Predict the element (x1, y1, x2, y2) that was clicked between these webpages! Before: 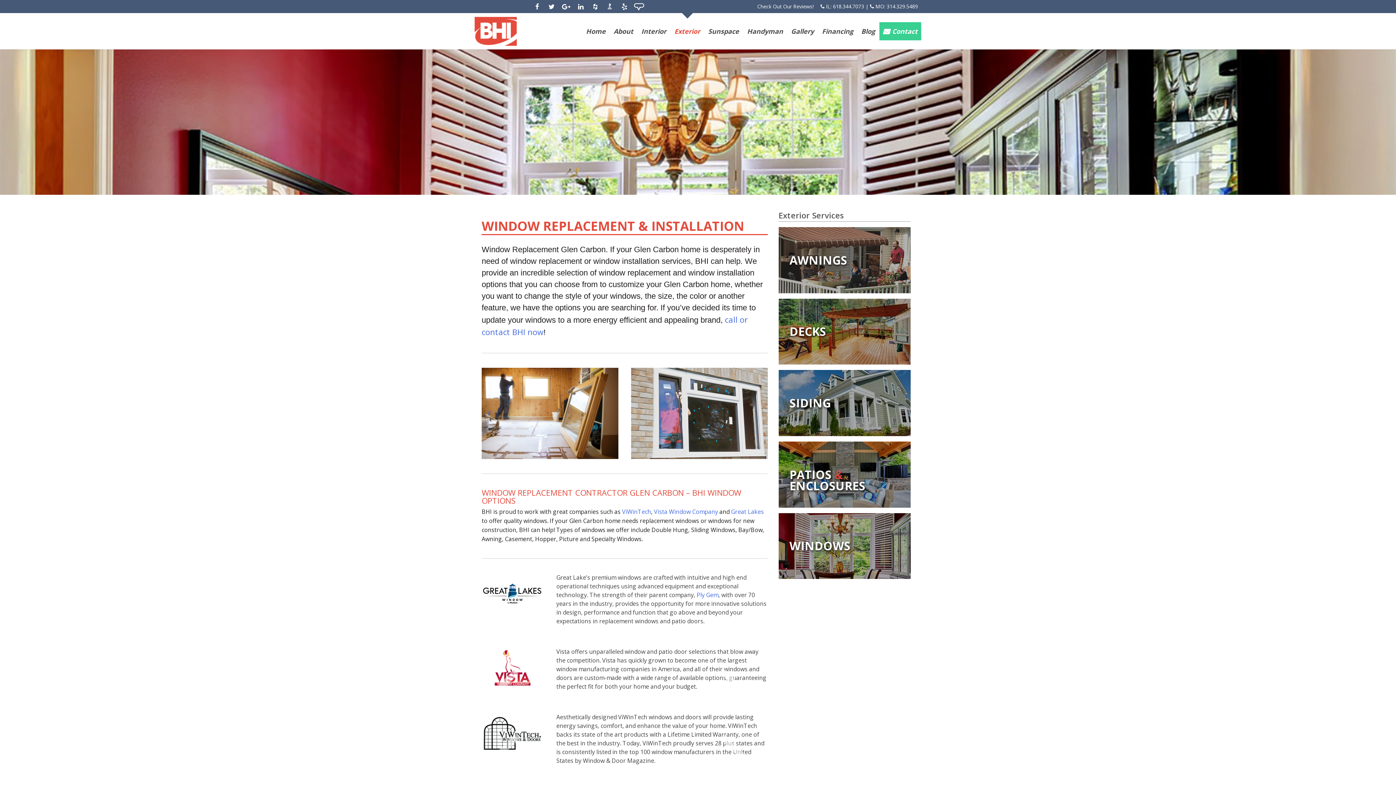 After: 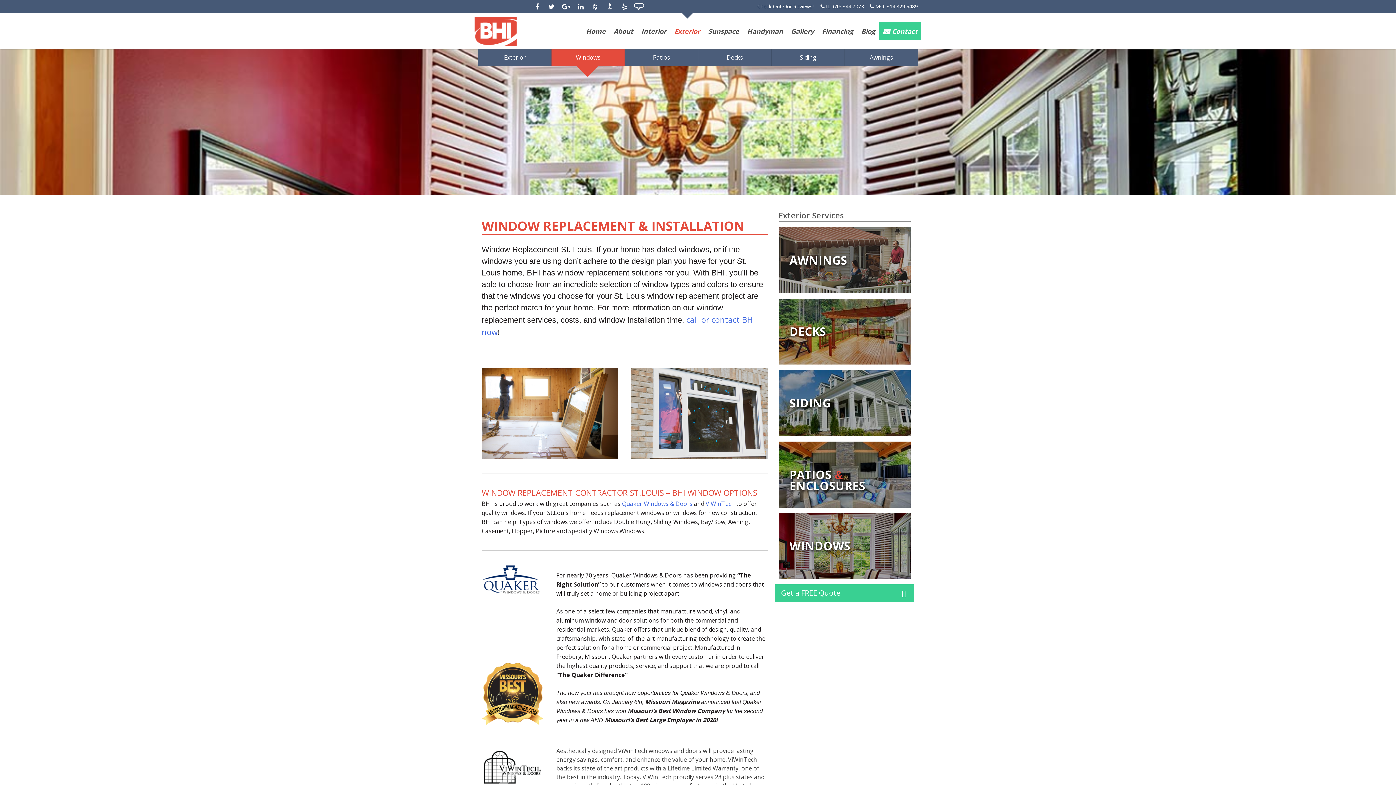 Action: bbox: (778, 513, 910, 579) label: WINDOWS
Learn More